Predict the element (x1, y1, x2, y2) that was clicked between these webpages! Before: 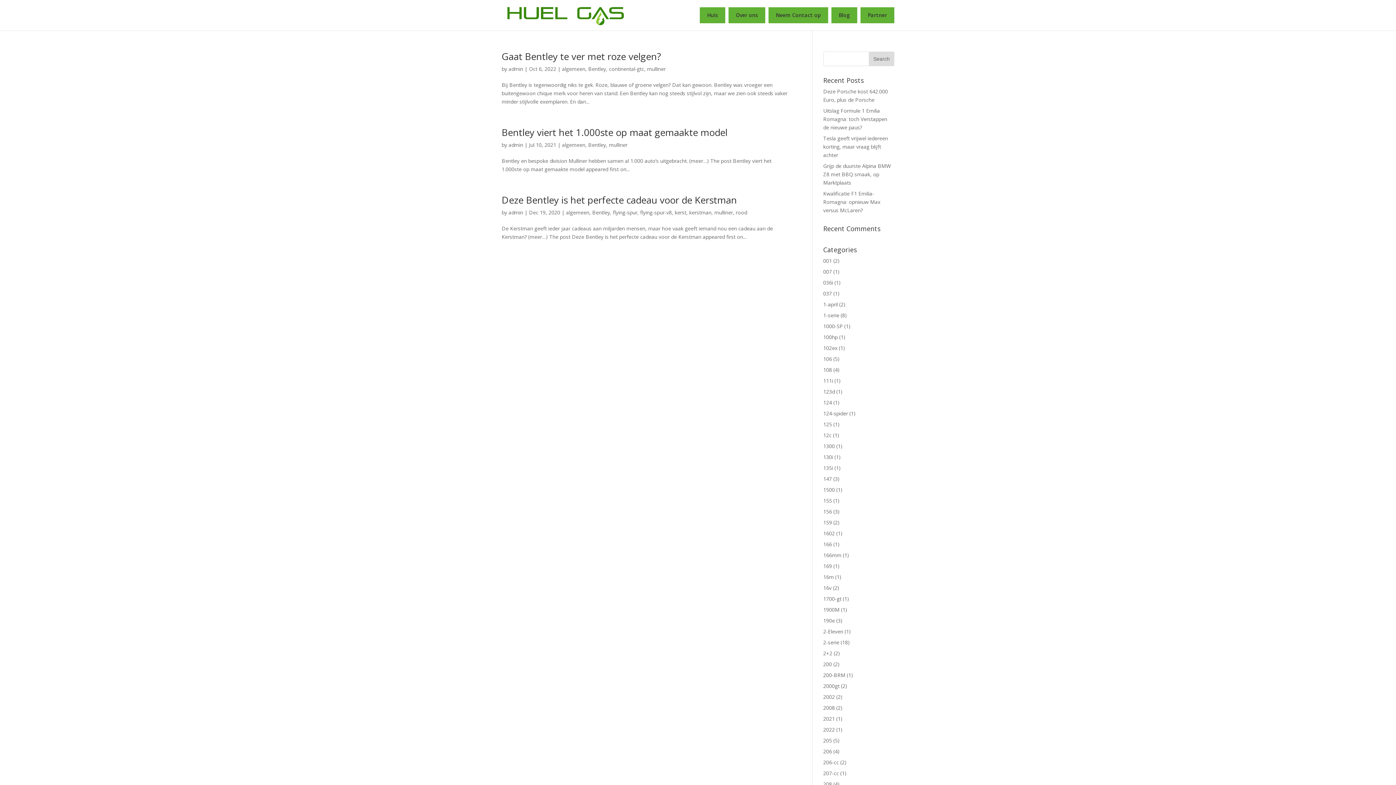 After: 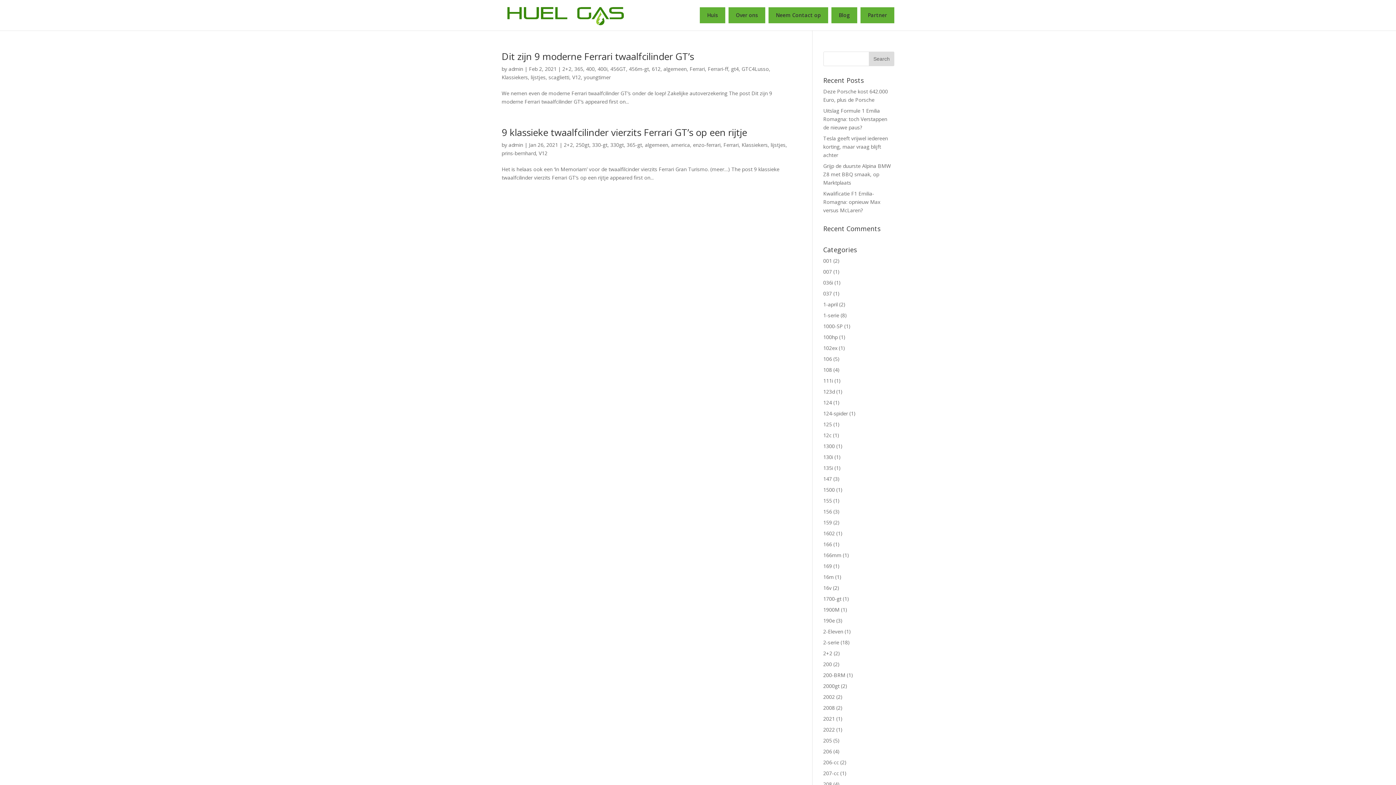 Action: bbox: (823, 650, 832, 657) label: 2+2